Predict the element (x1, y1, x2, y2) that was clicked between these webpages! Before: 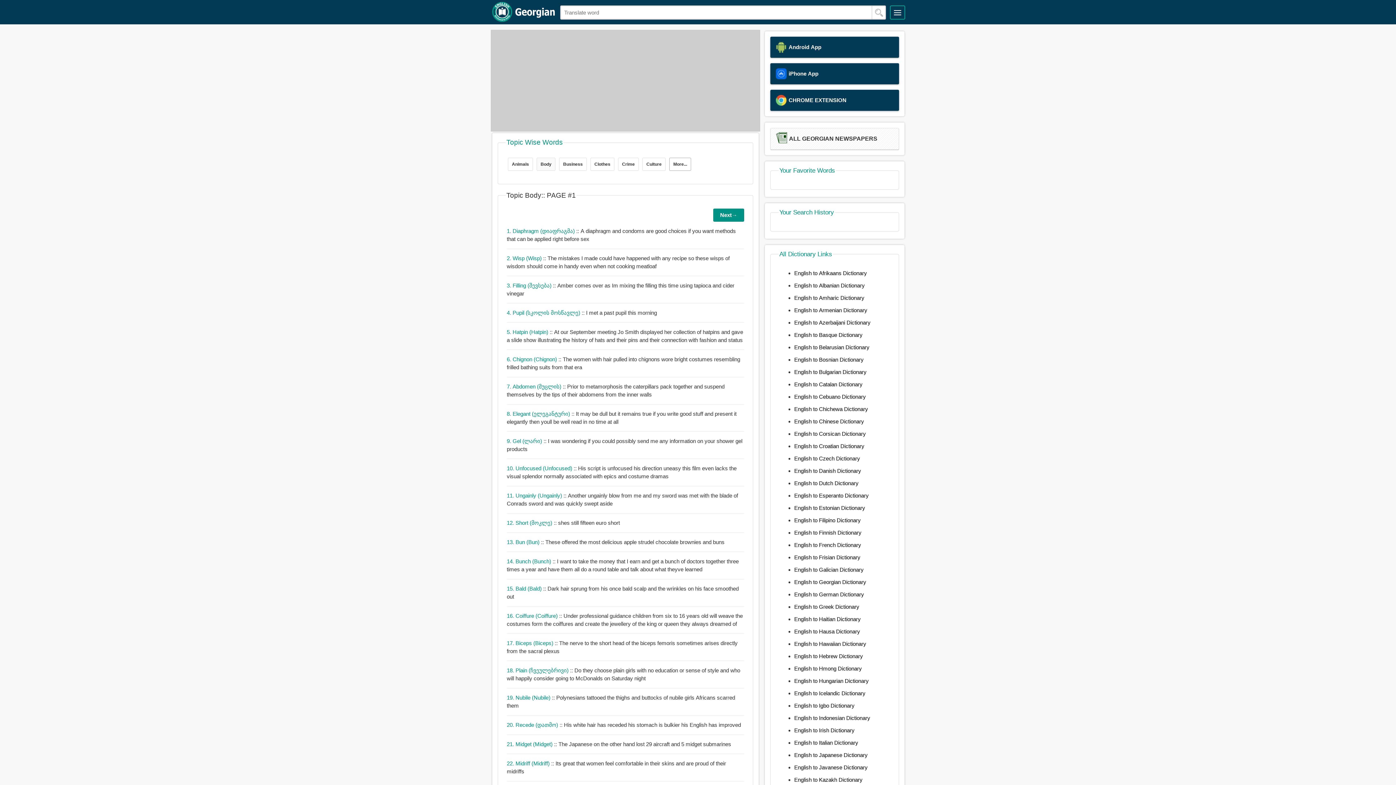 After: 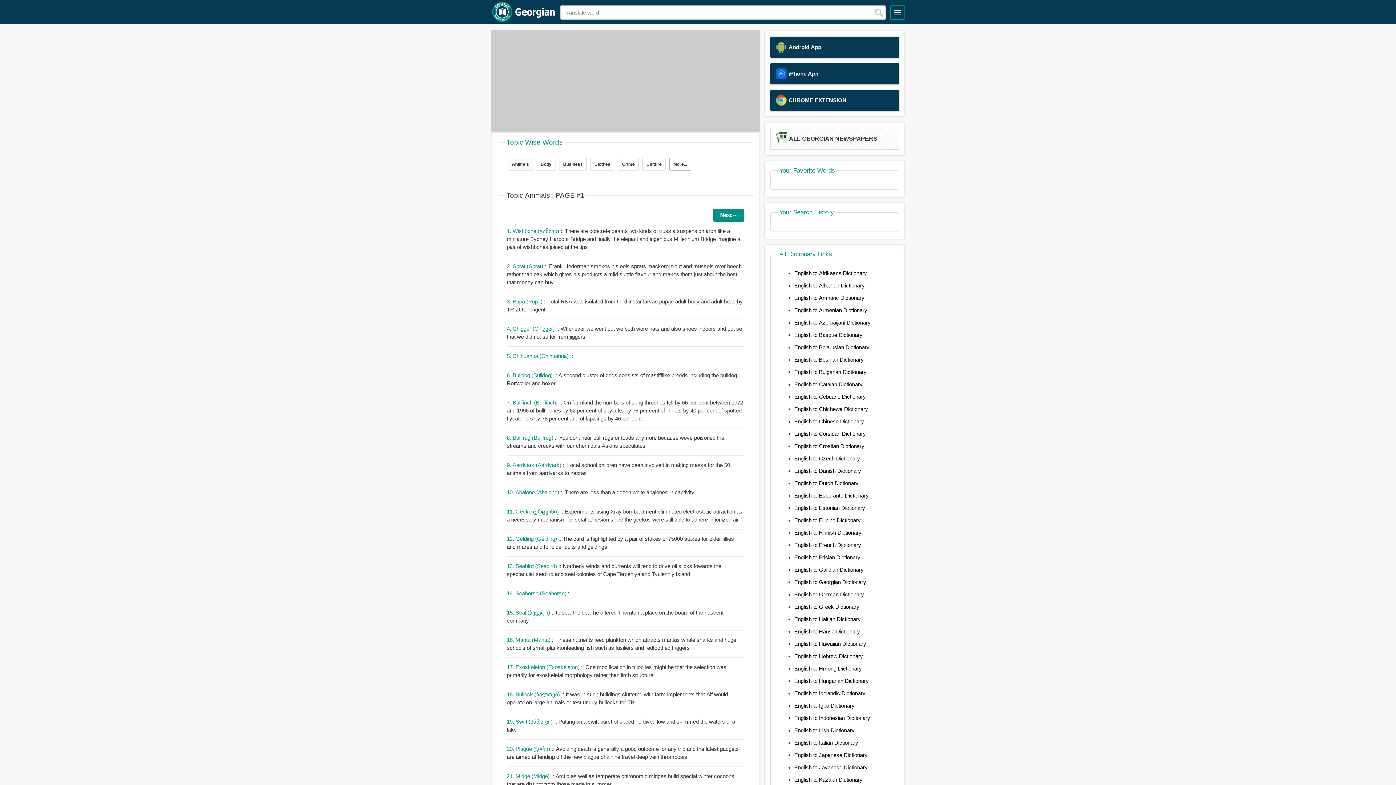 Action: label: Animals bbox: (508, 157, 533, 171)